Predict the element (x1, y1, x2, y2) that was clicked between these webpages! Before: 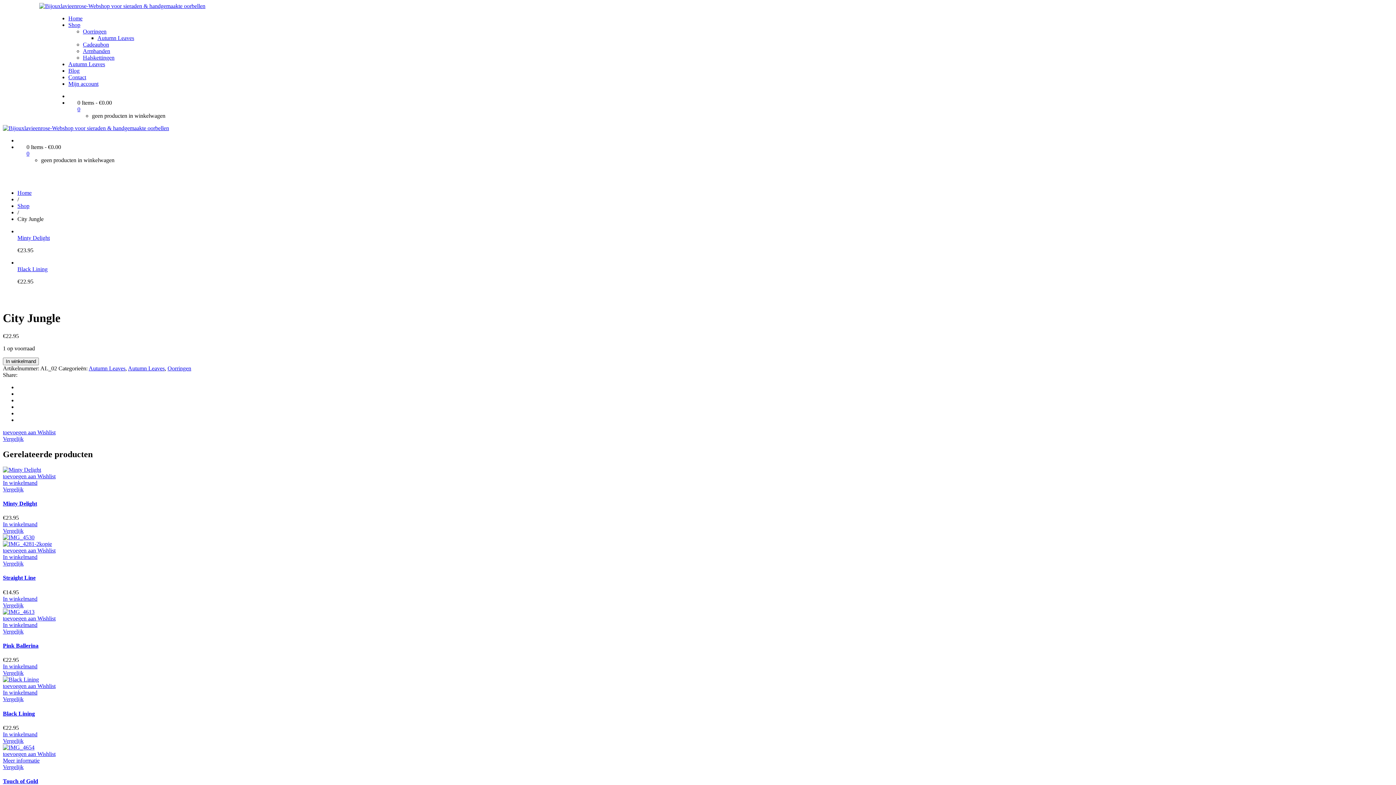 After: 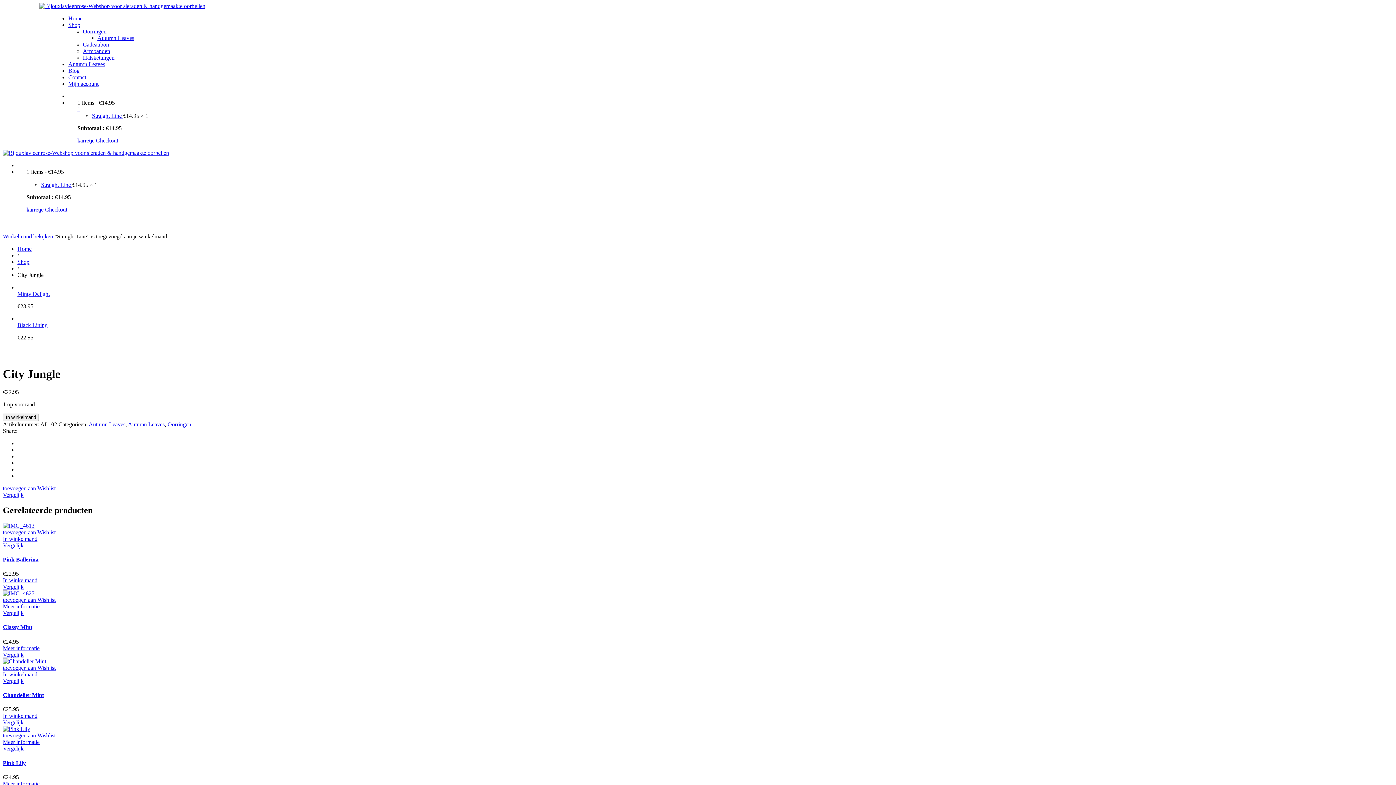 Action: label: Voeg 'Straight Line' toe aan je winkelmand bbox: (2, 554, 37, 560)